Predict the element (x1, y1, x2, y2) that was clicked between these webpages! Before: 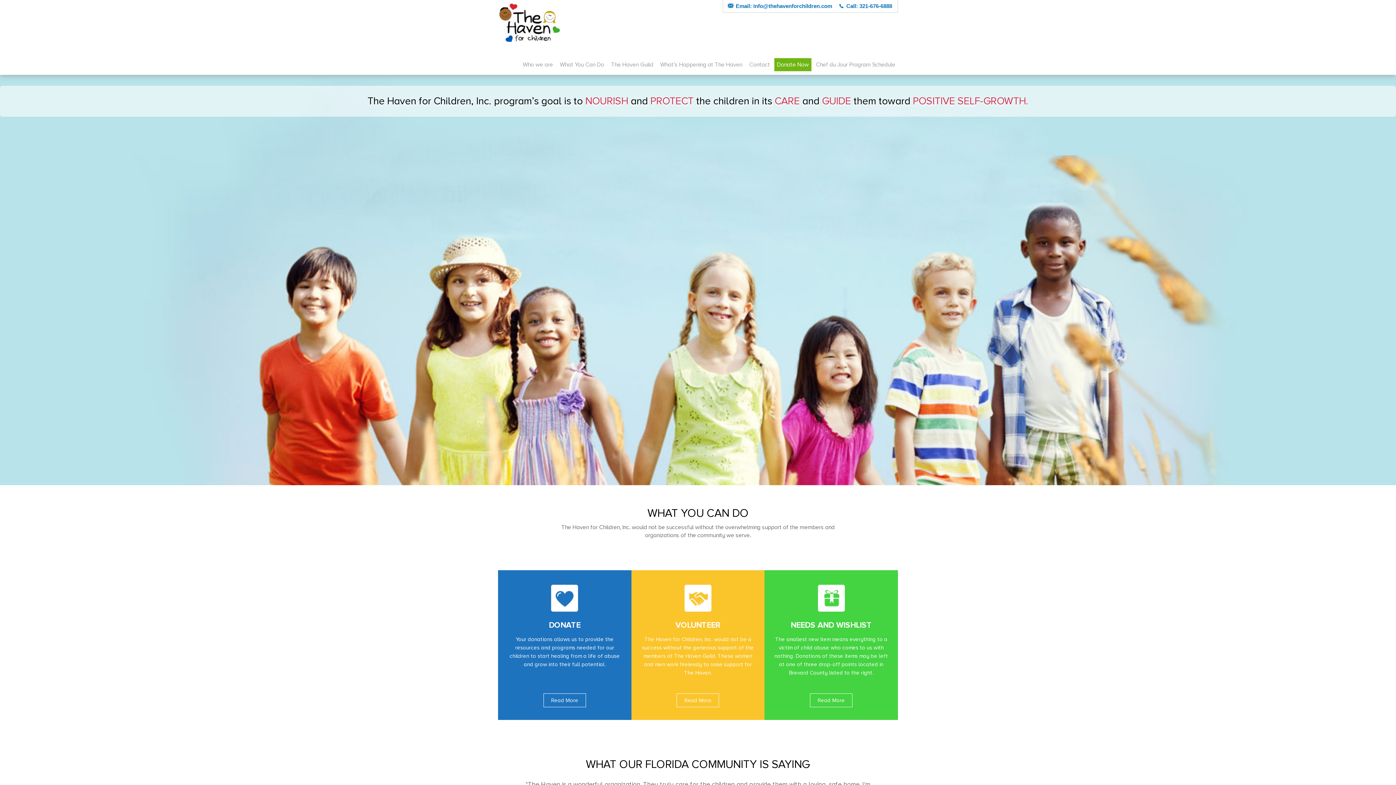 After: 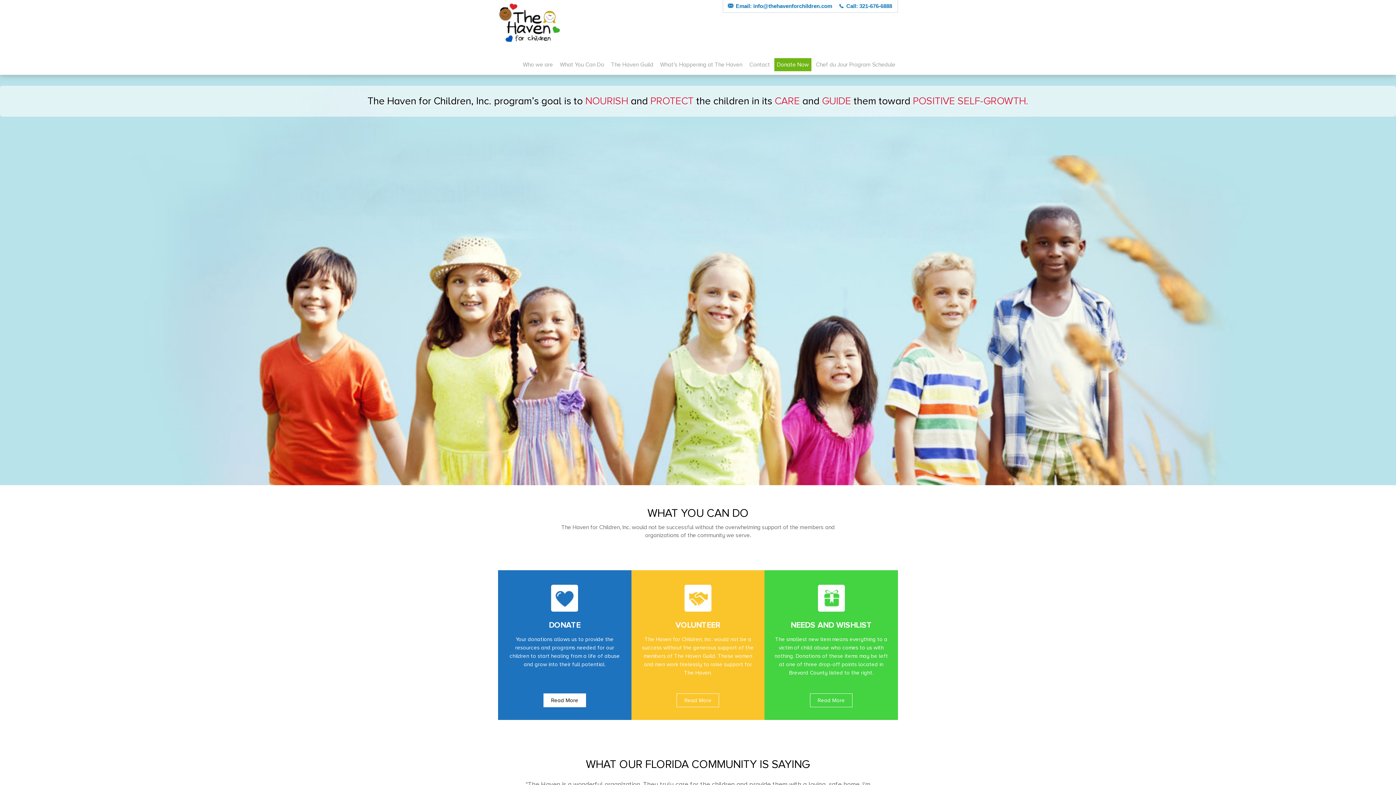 Action: bbox: (543, 693, 586, 707) label: Read More